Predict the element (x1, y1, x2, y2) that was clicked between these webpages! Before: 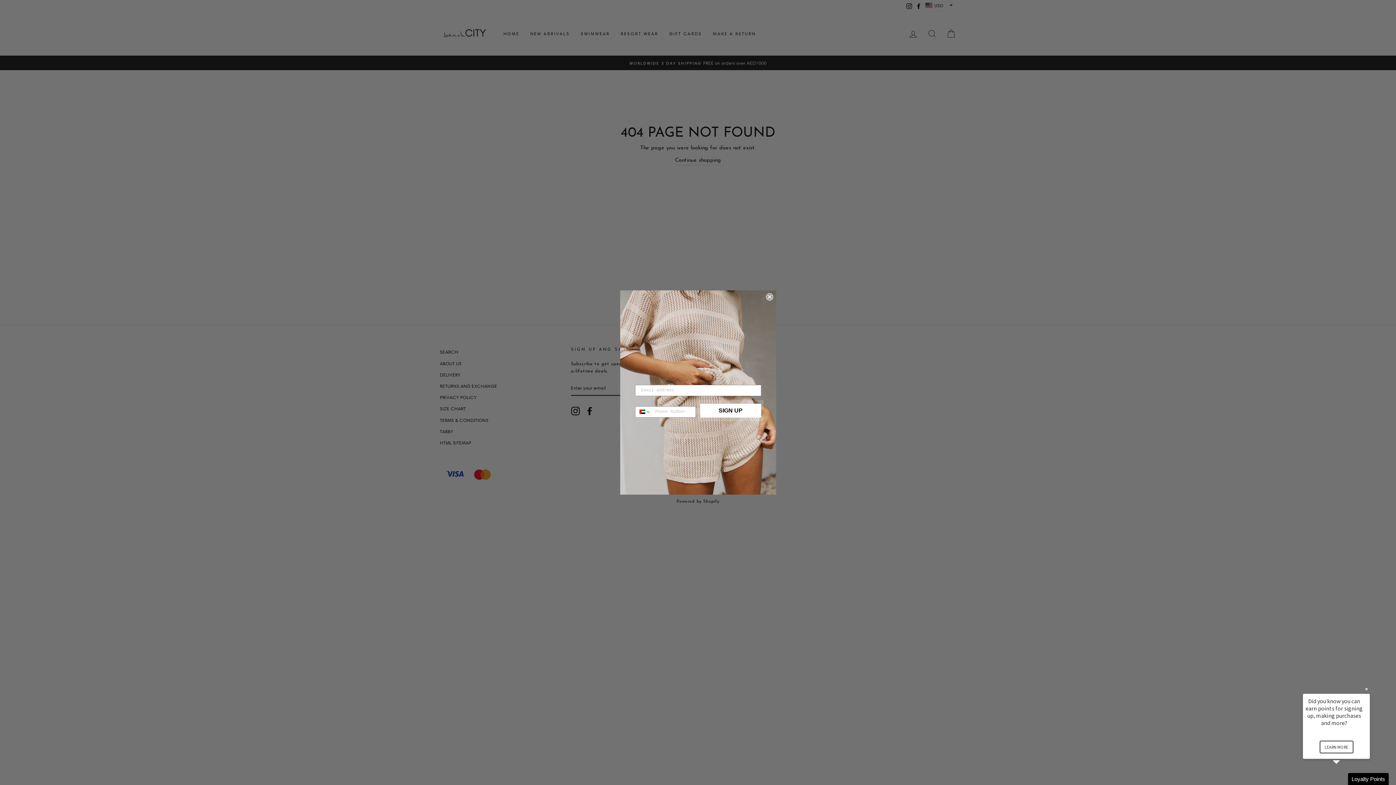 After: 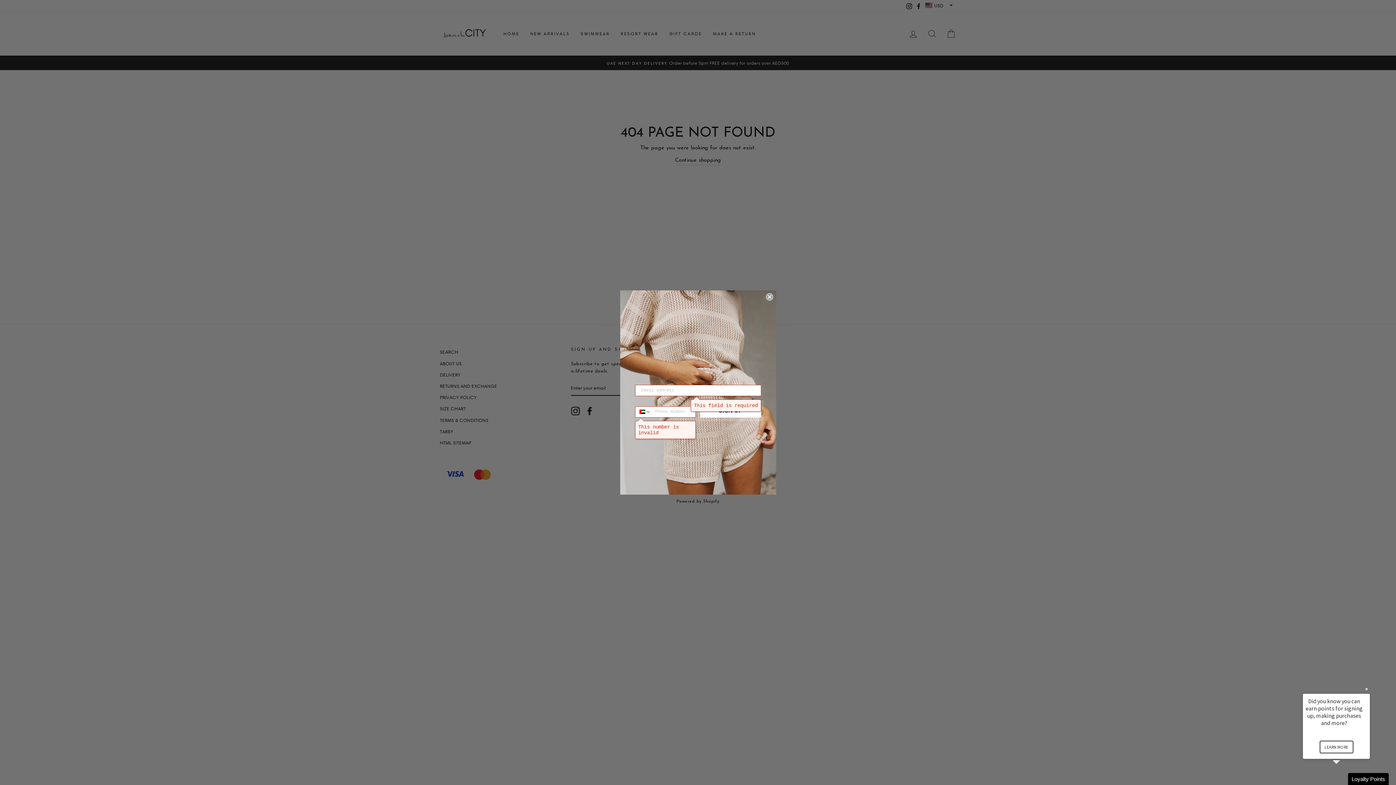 Action: bbox: (700, 403, 761, 417) label: SIGN UP